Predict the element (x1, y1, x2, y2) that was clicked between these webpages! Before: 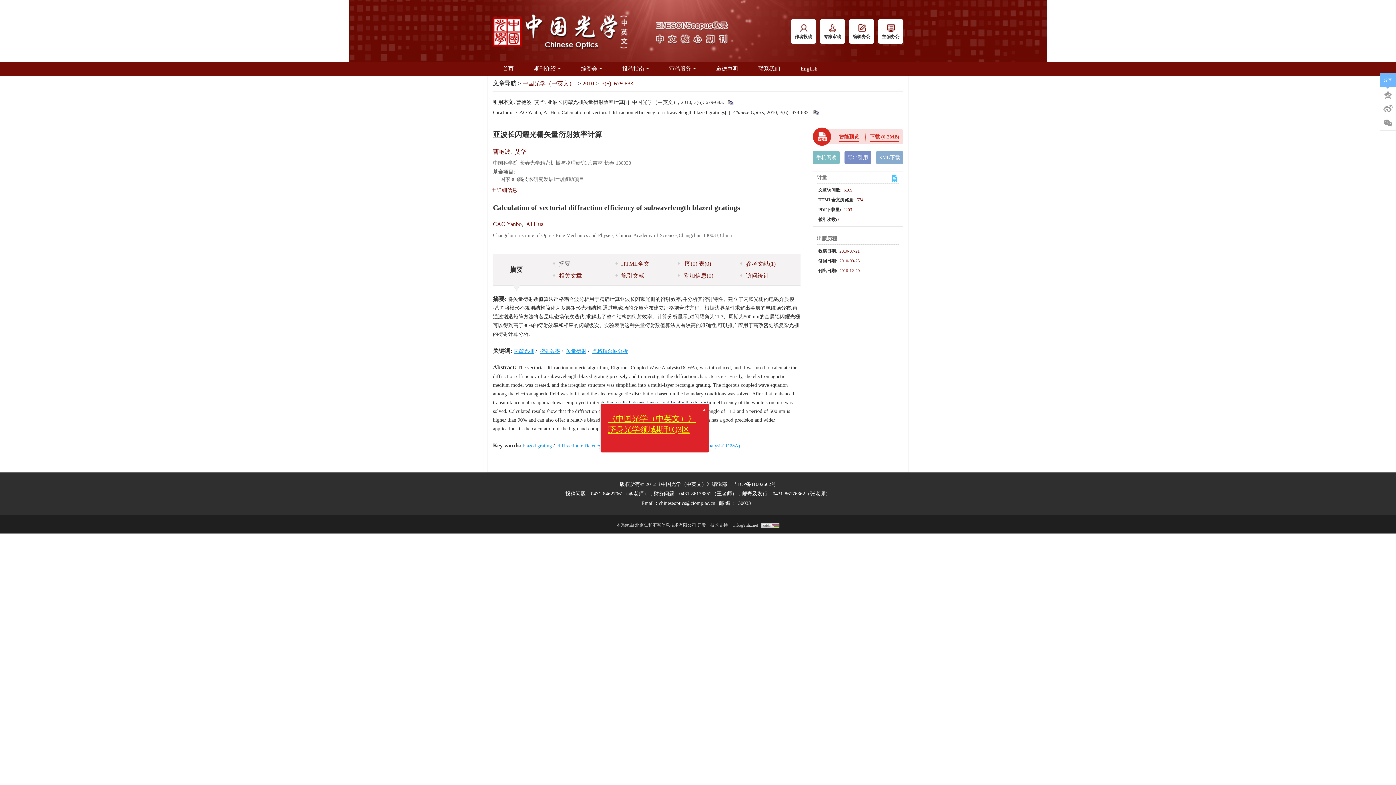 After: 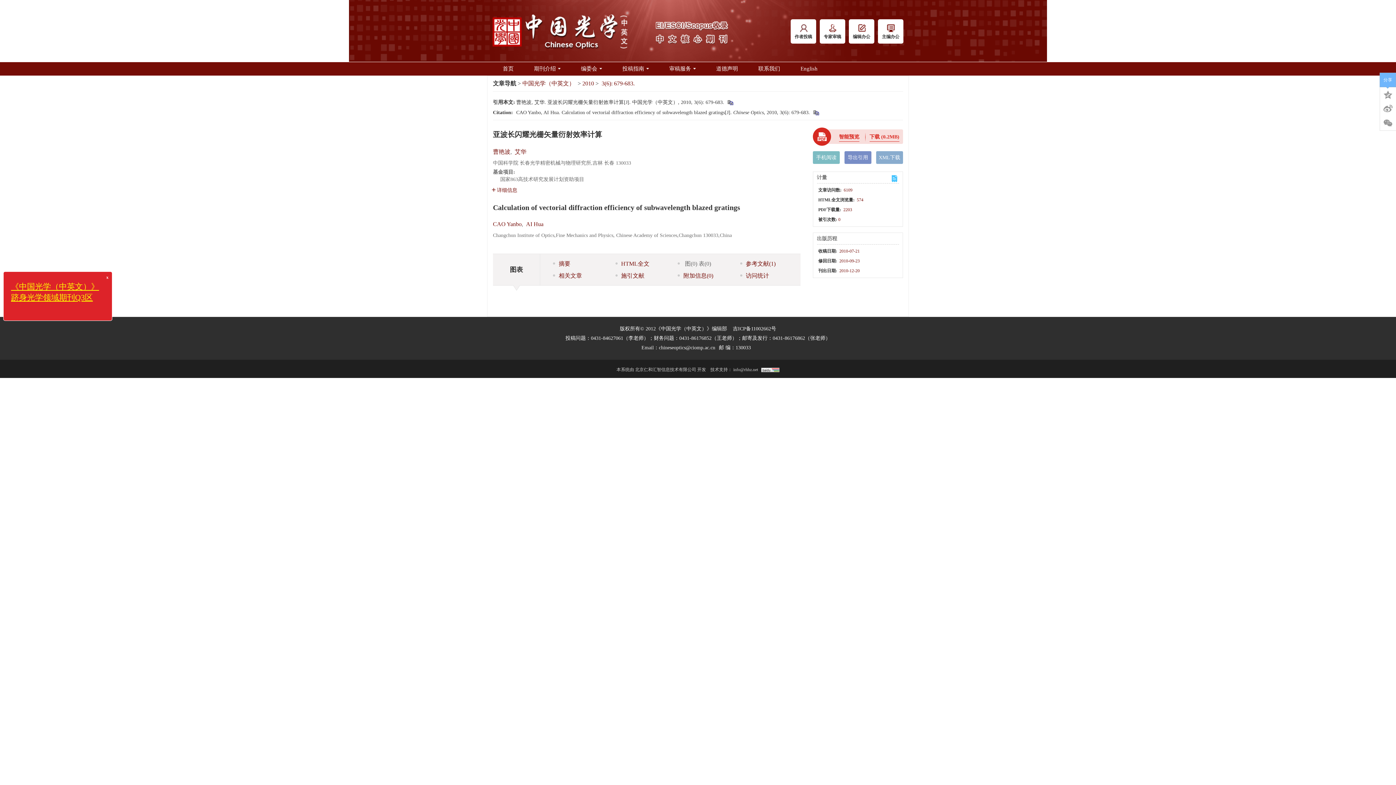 Action: bbox: (676, 257, 738, 269) label:  图(0) 表(0)